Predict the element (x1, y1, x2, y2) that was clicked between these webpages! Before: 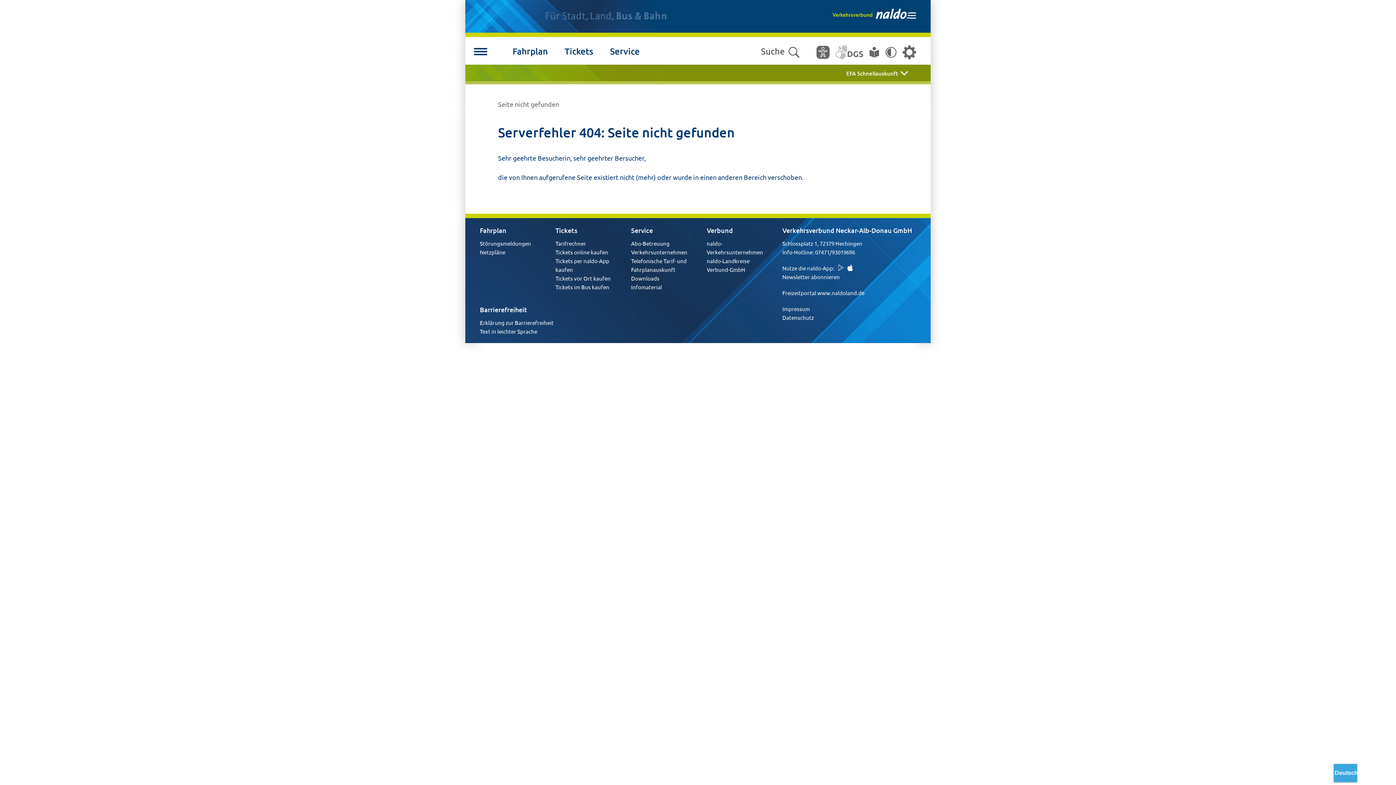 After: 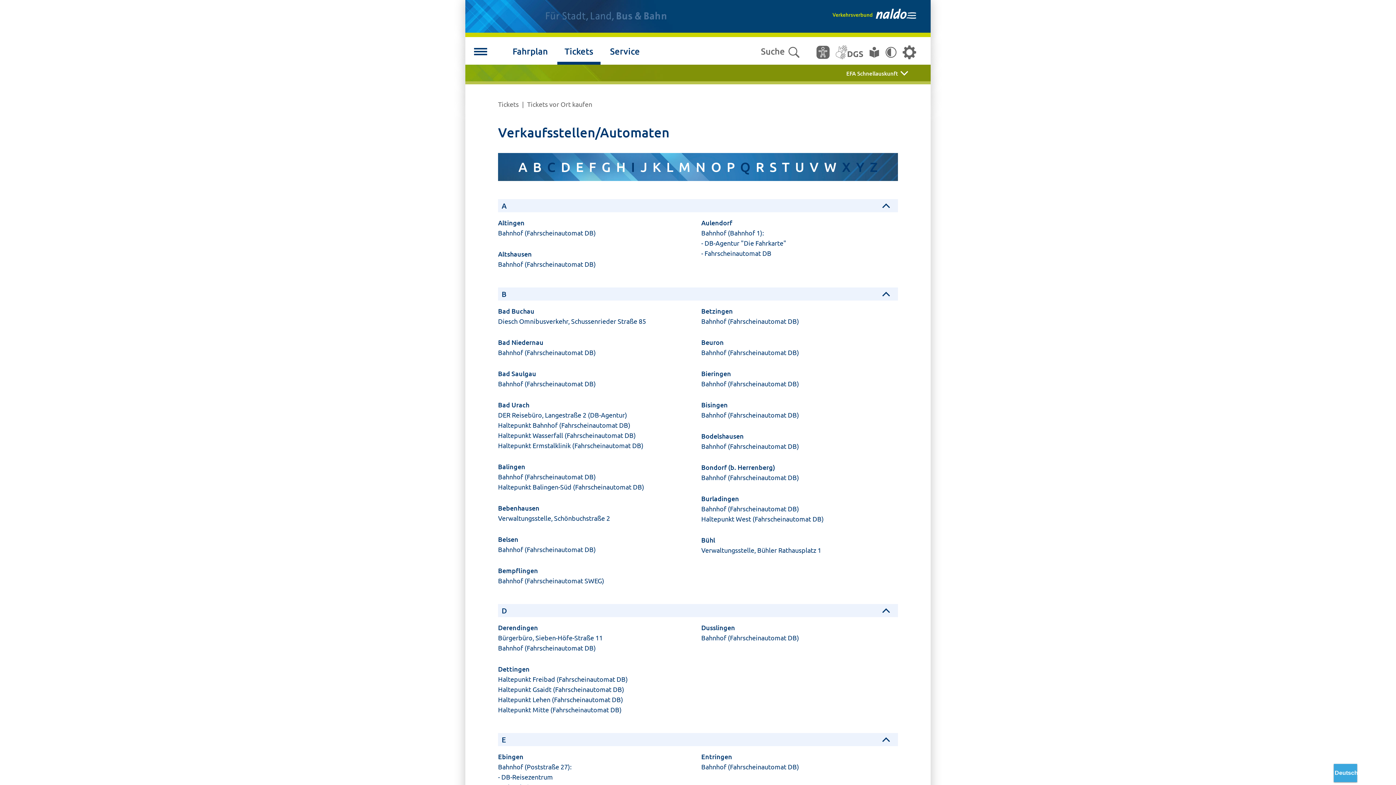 Action: bbox: (555, 274, 610, 281) label: Tickets vor Ort kaufen